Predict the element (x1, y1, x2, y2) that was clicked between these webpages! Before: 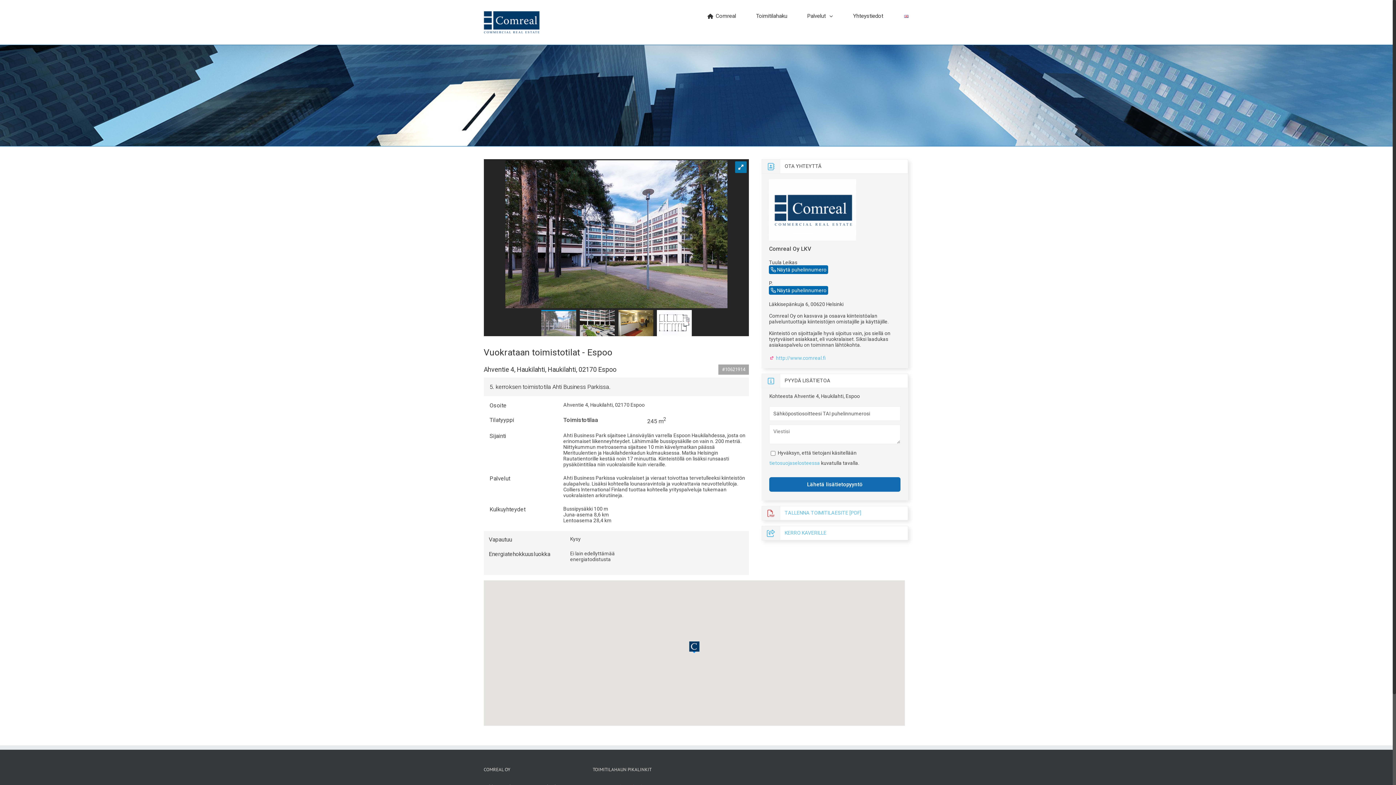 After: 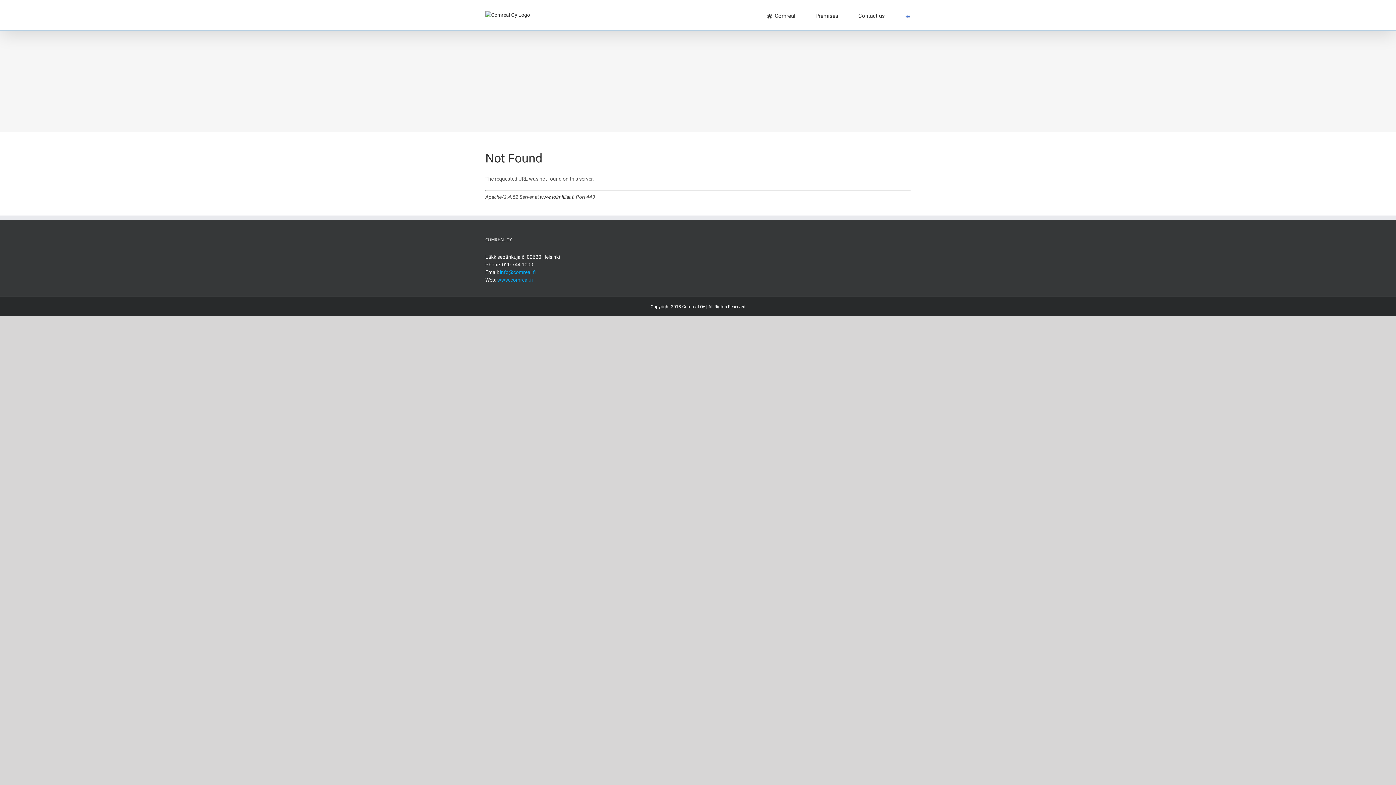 Action: bbox: (903, 0, 909, 30)